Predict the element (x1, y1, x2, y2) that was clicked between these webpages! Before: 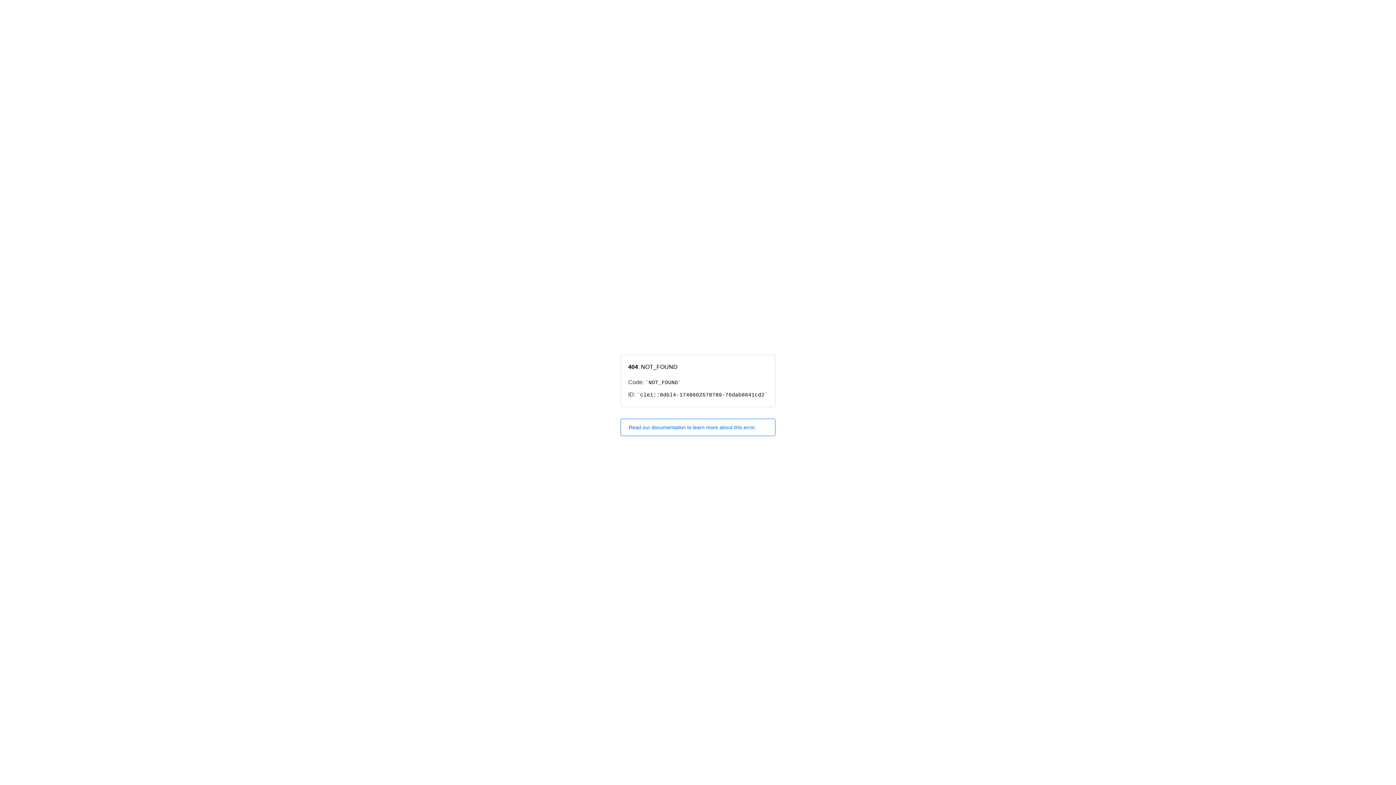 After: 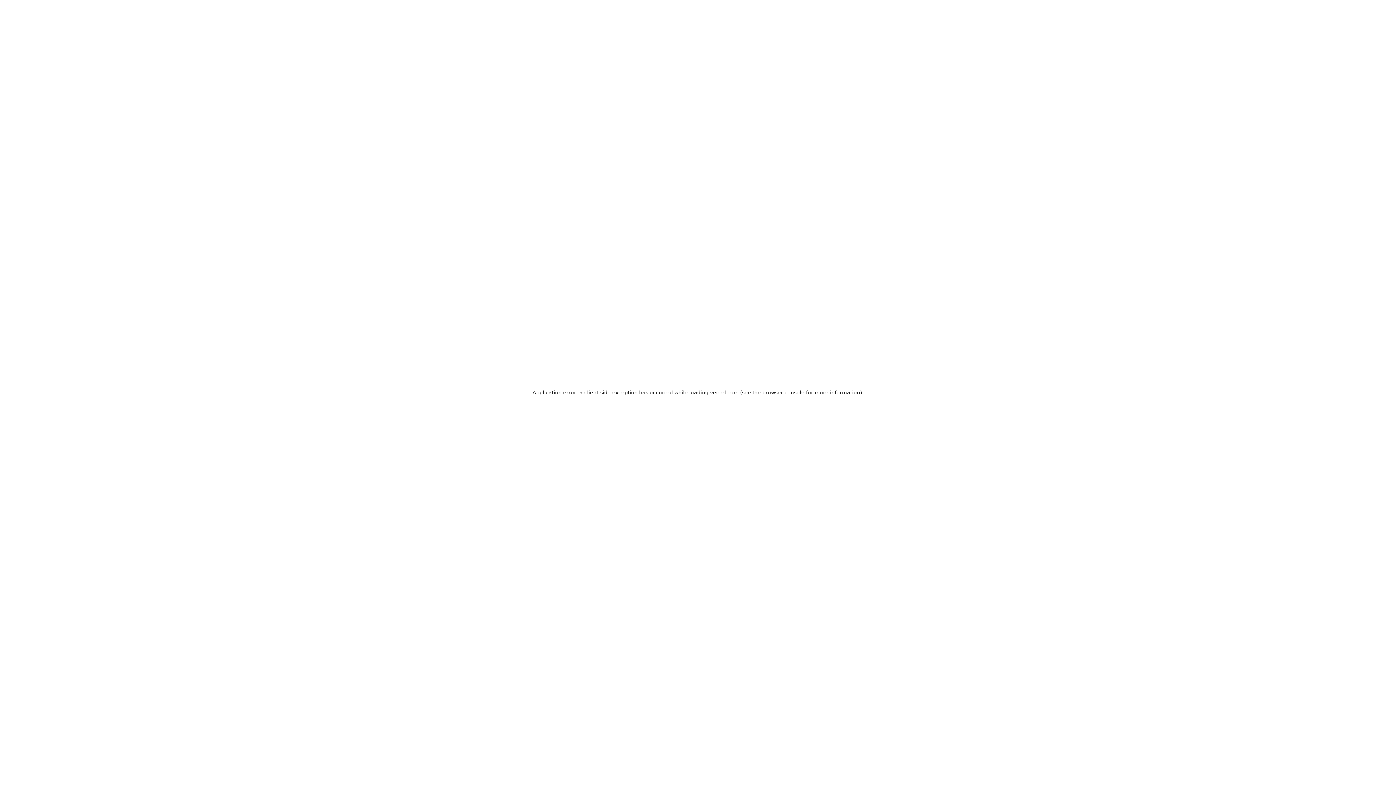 Action: label: Read our documentation to learn more about this error. bbox: (620, 418, 775, 436)